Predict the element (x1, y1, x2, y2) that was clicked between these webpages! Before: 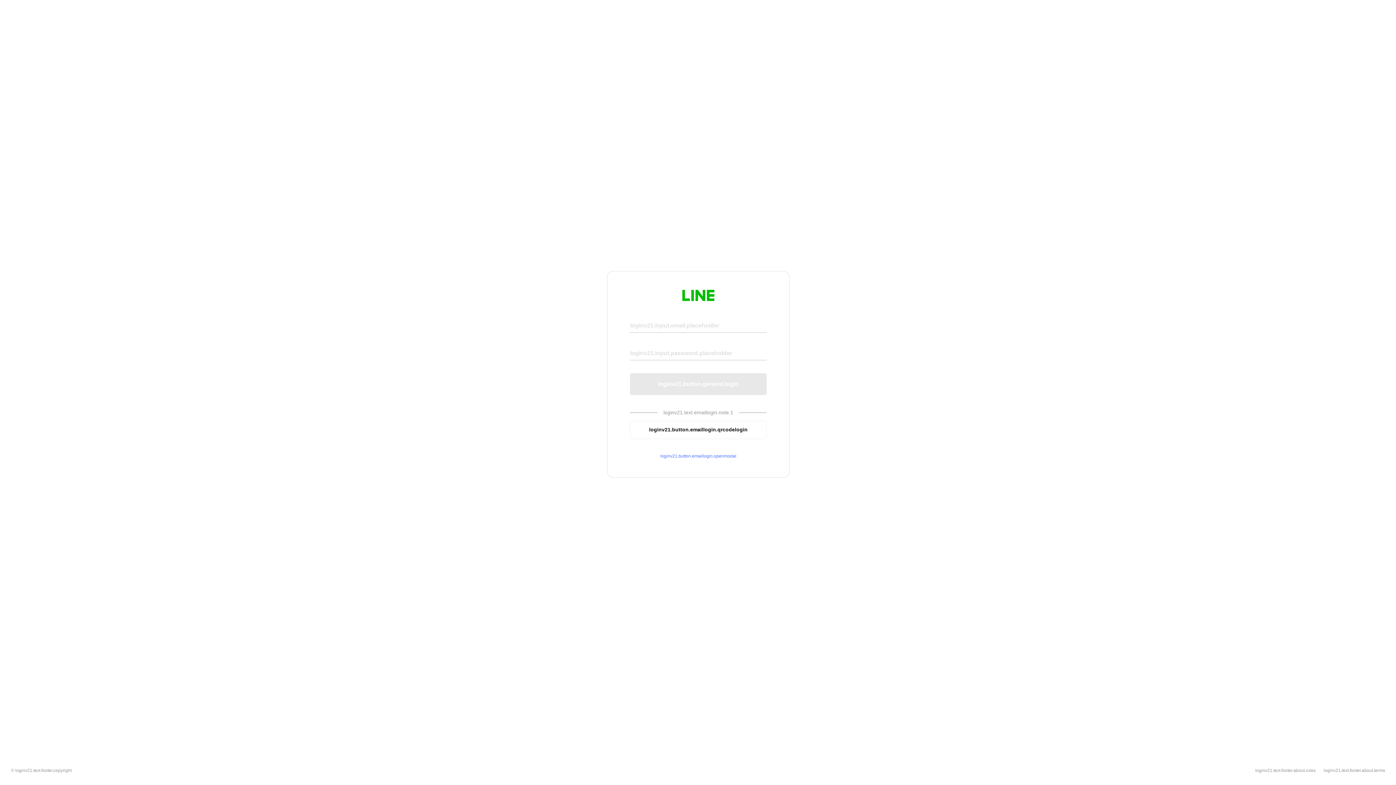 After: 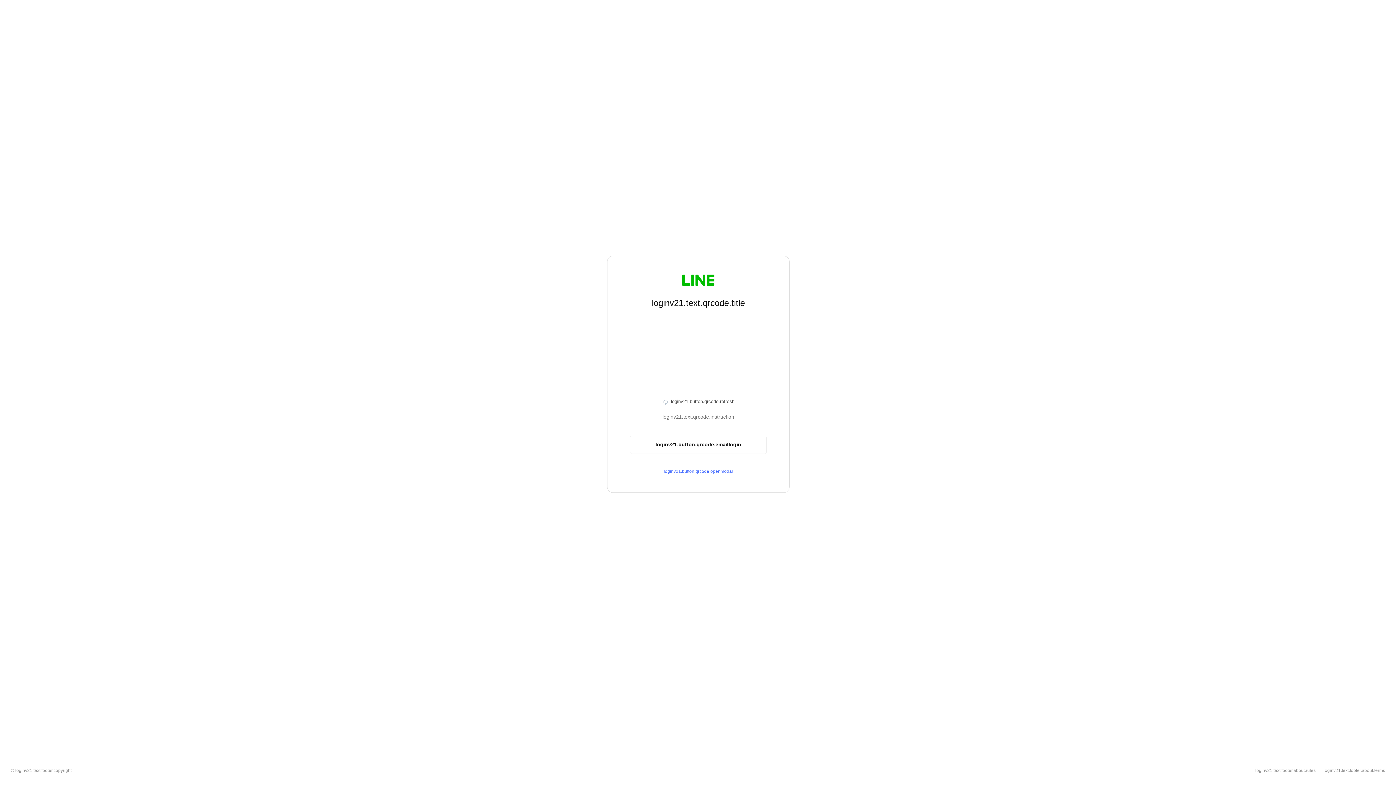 Action: bbox: (630, 420, 766, 439) label: loginv21.button.emaillogin.qrcodelogin